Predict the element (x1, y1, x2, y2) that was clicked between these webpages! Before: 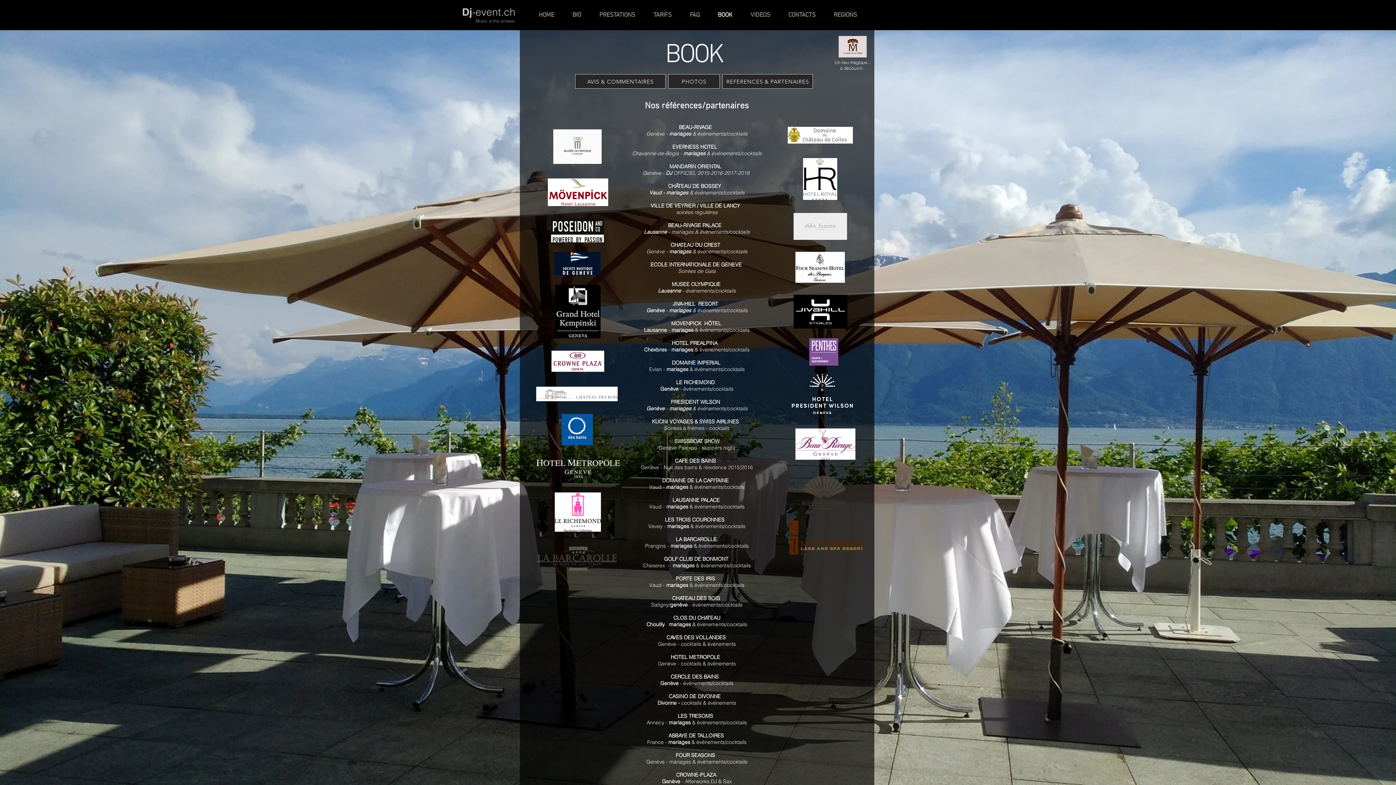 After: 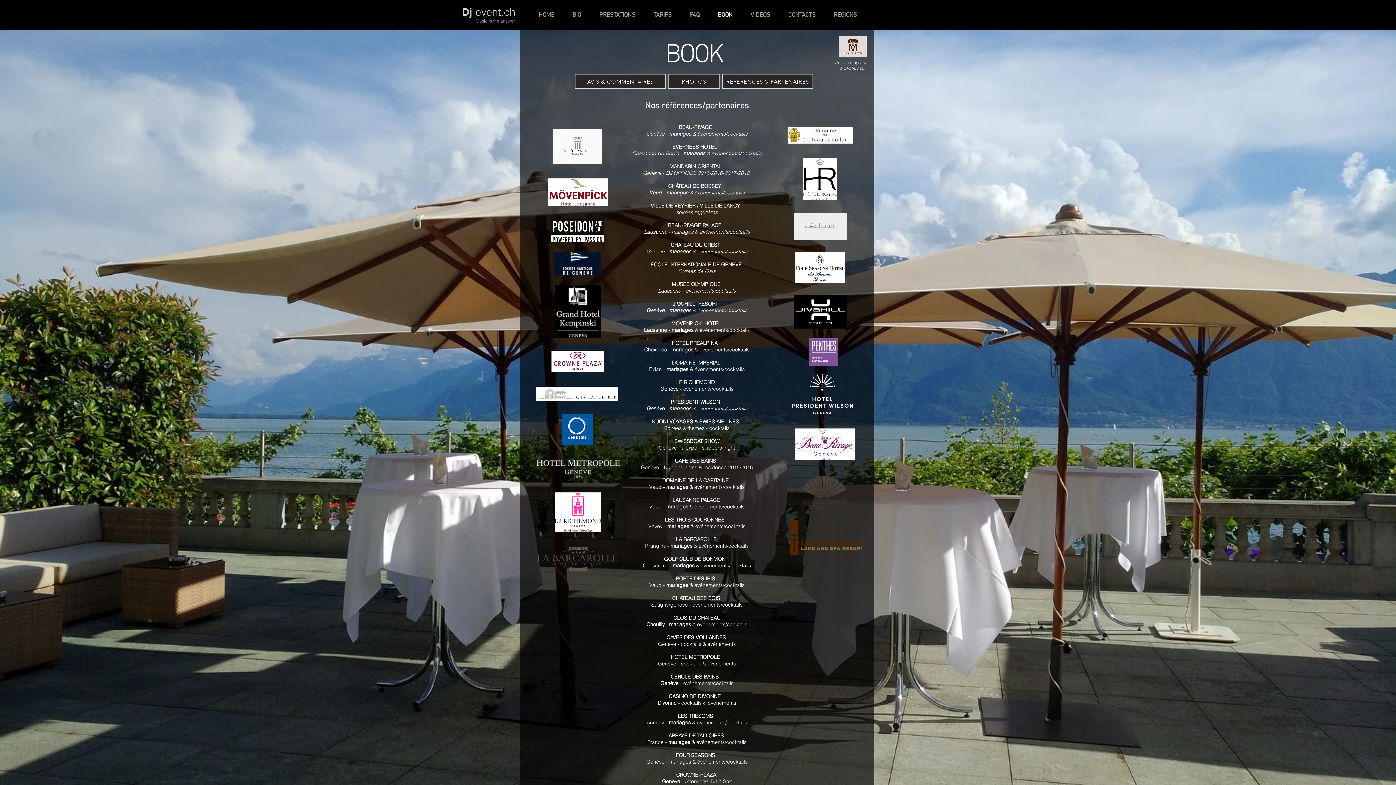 Action: label: HOTEL METROPOLE bbox: (670, 654, 720, 660)